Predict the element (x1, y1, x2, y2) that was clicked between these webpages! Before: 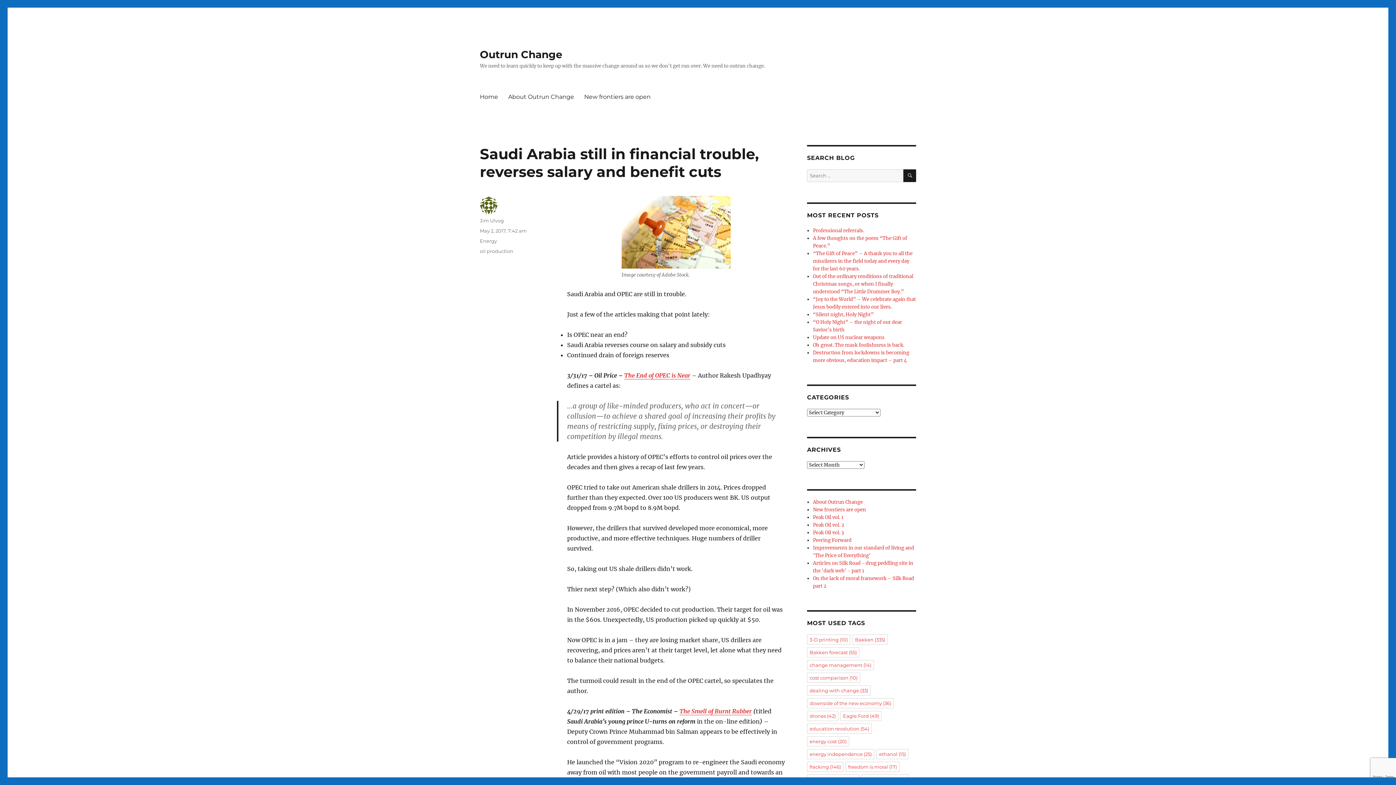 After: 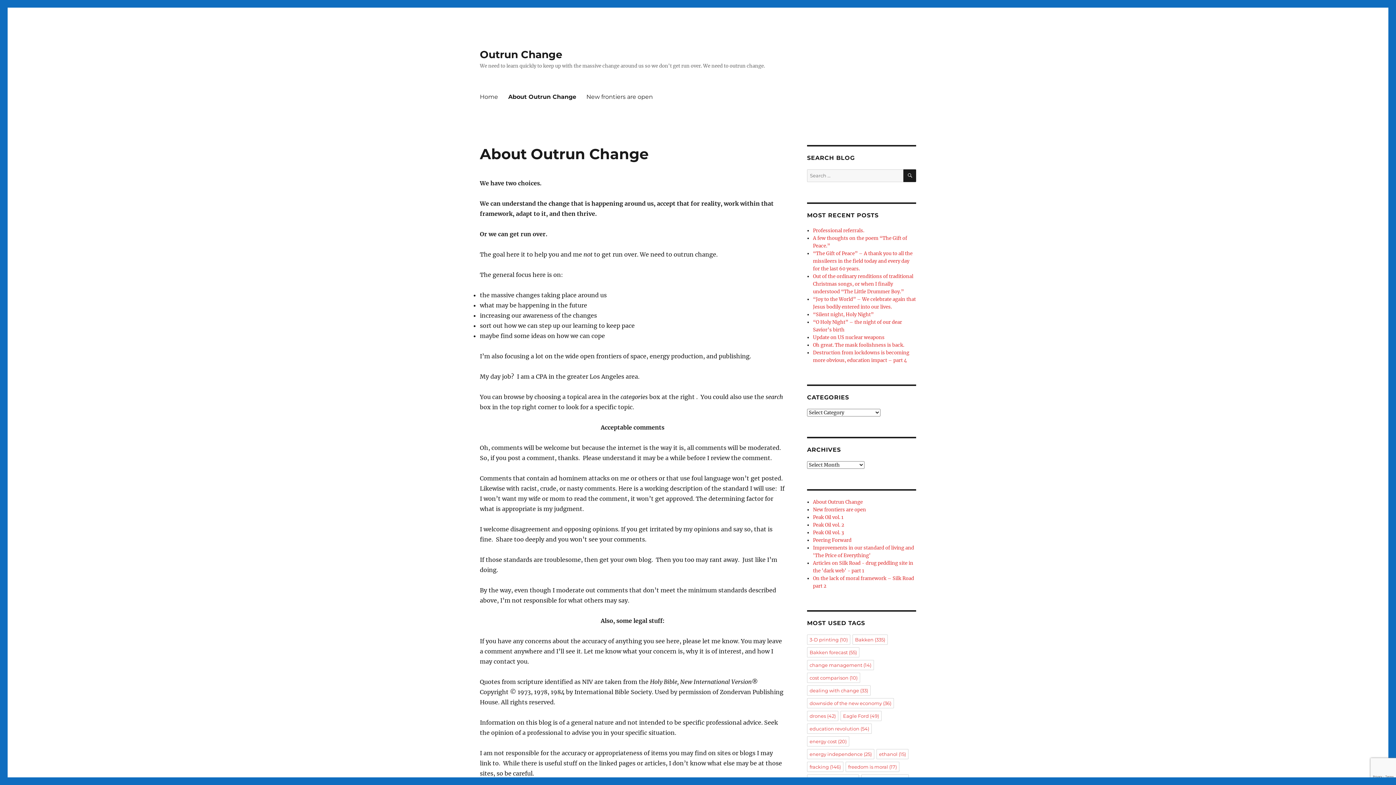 Action: bbox: (813, 499, 863, 505) label: About Outrun Change